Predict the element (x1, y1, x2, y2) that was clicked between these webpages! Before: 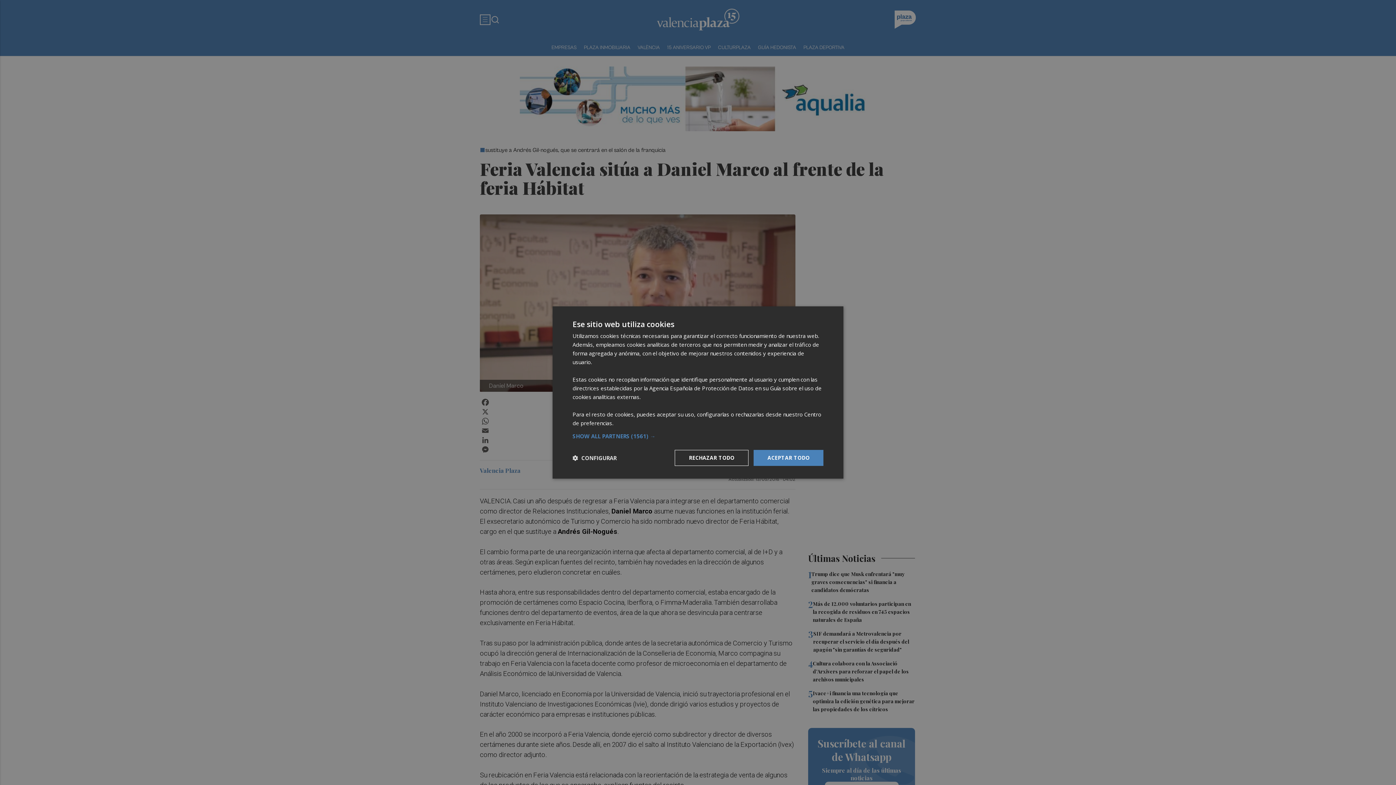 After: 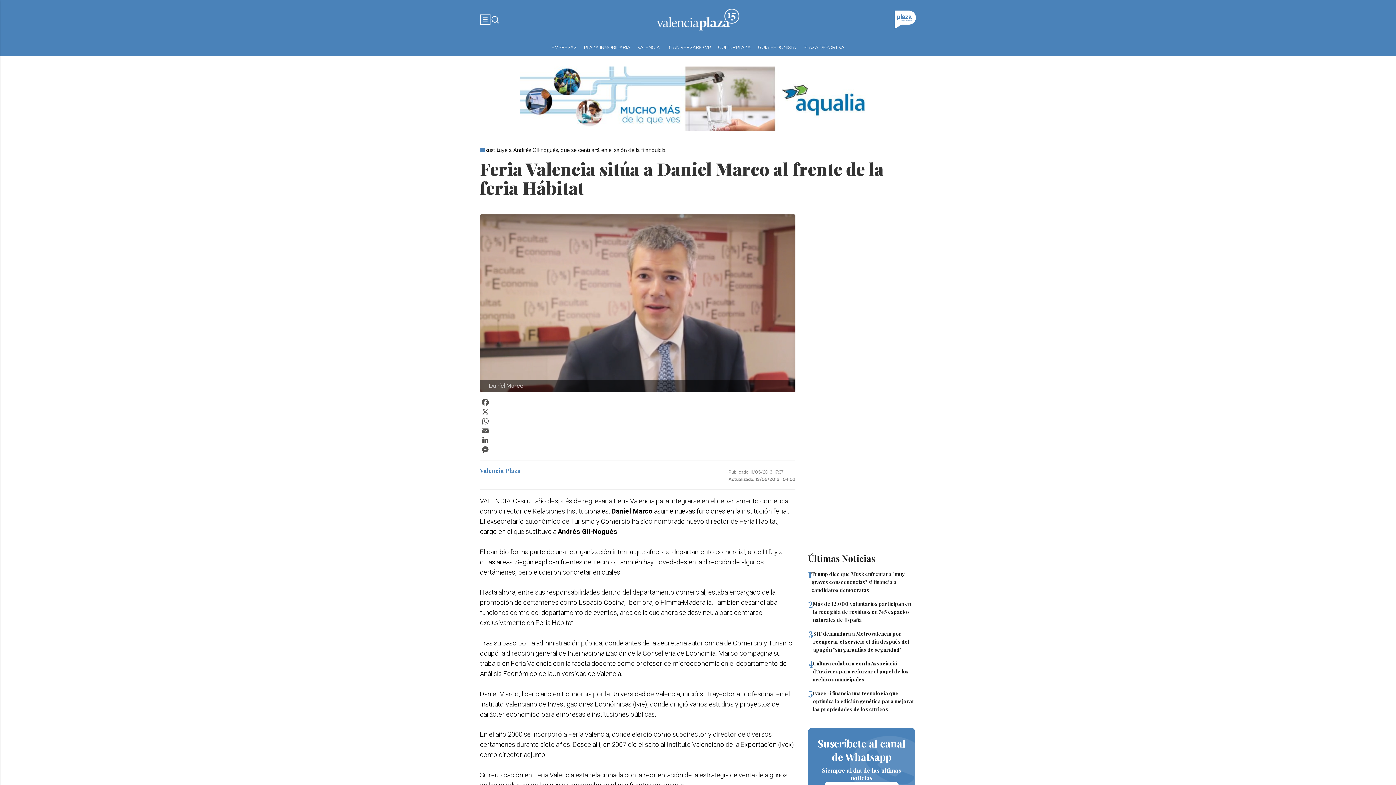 Action: label: RECHAZAR TODO bbox: (674, 450, 748, 466)